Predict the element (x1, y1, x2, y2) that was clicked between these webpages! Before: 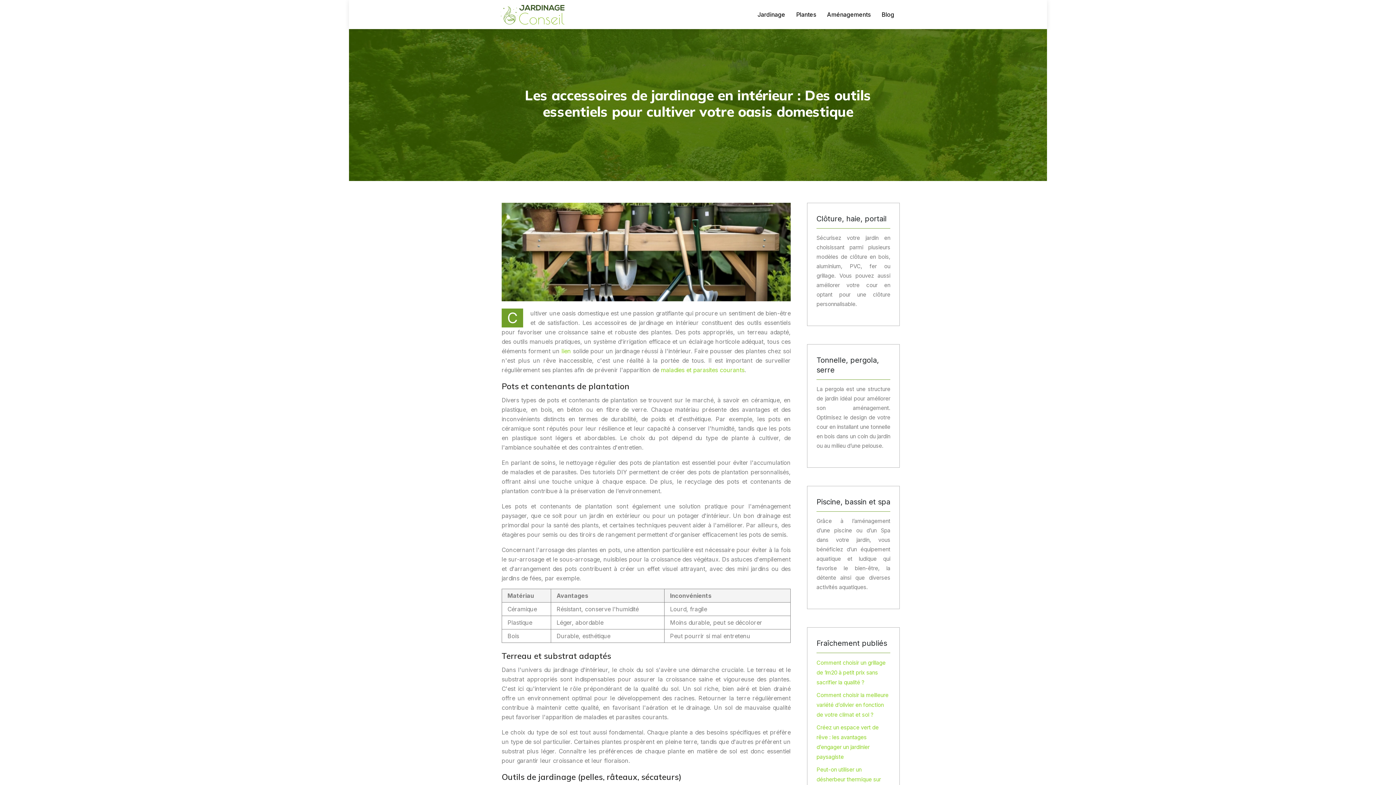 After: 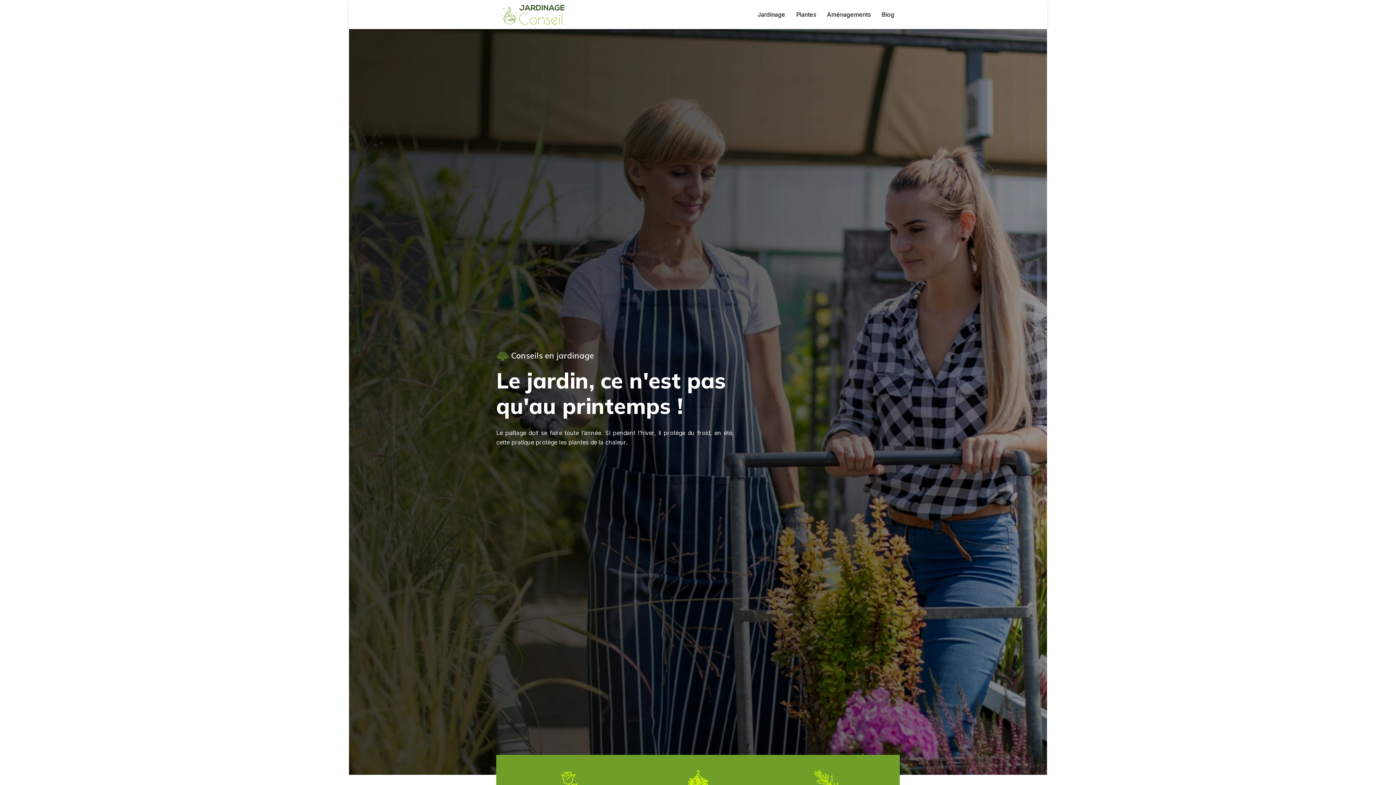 Action: bbox: (496, 0, 576, 29)